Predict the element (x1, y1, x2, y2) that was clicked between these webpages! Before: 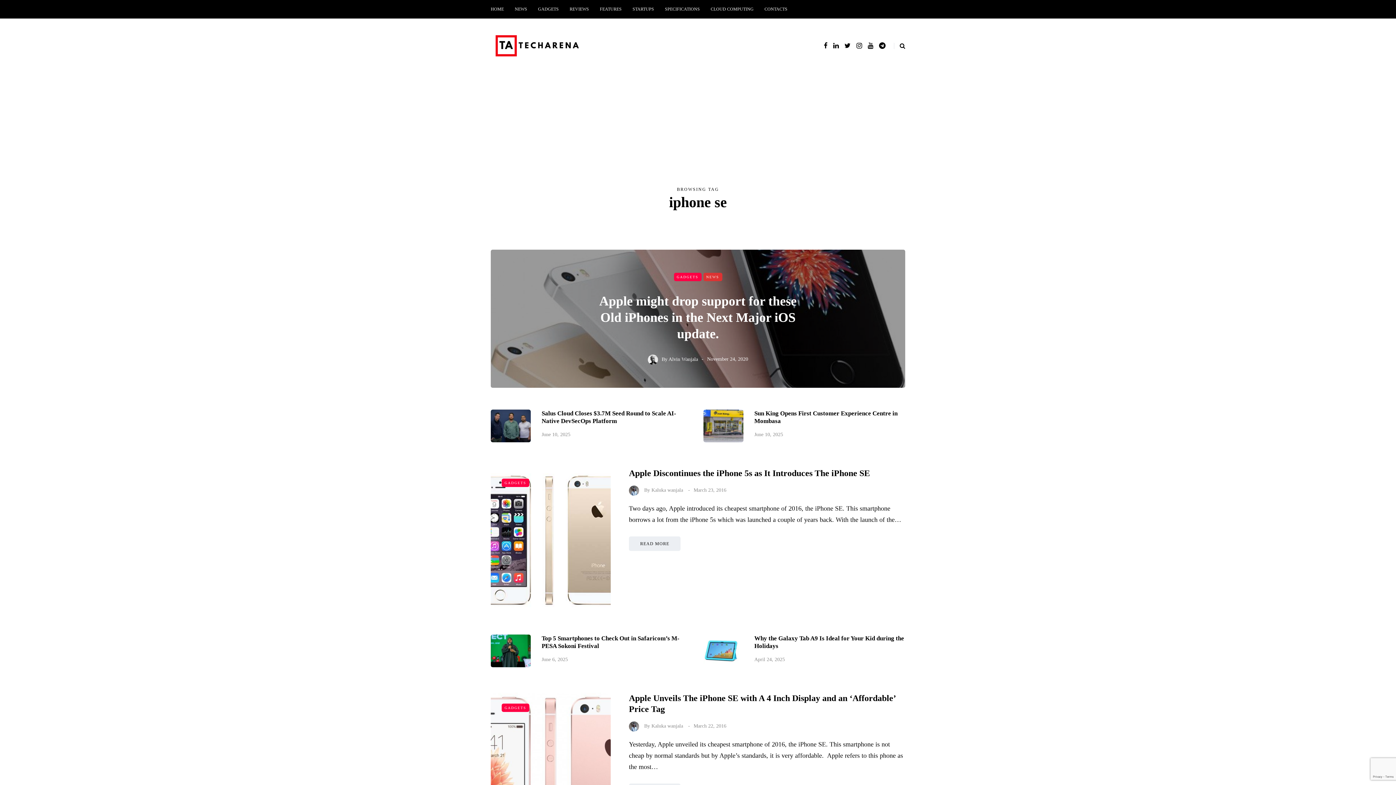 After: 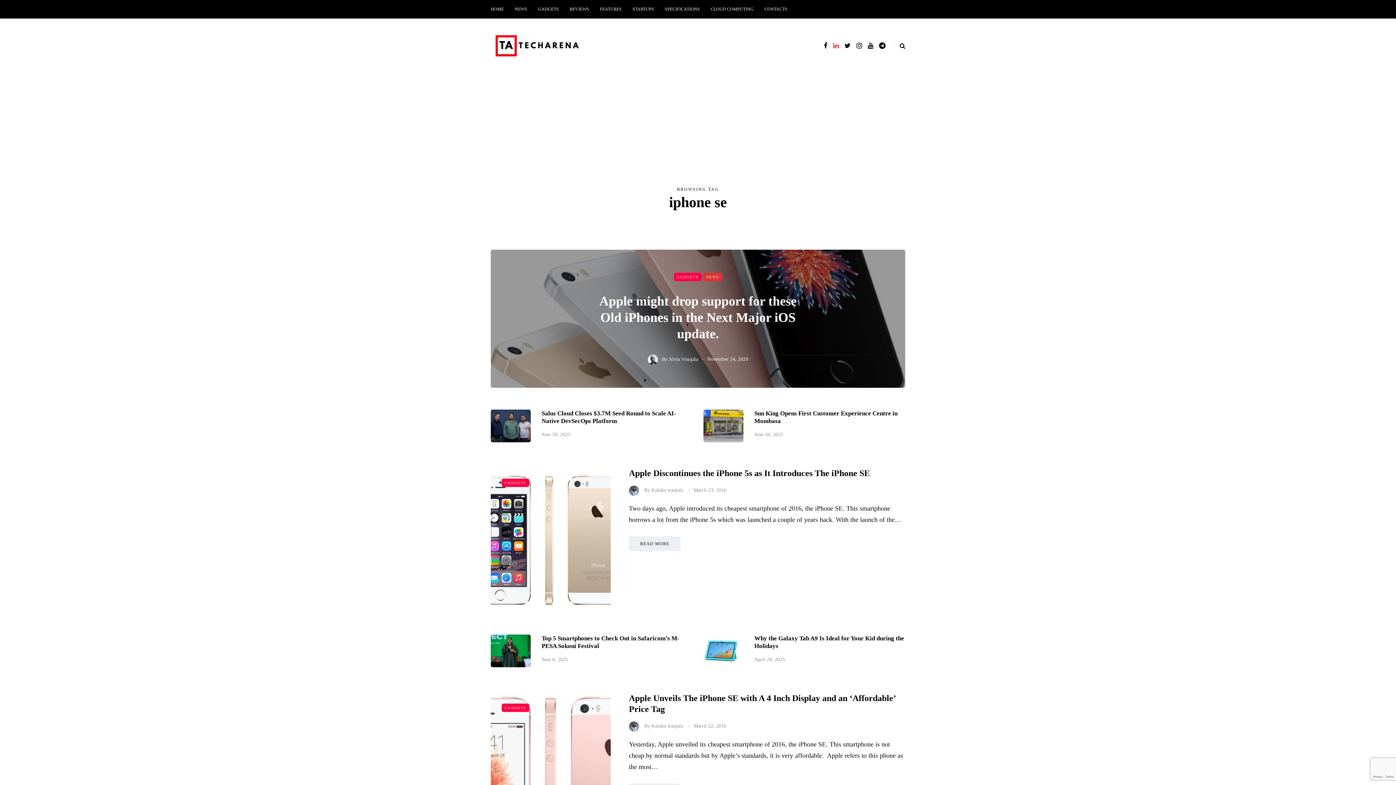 Action: bbox: (833, 40, 838, 51)